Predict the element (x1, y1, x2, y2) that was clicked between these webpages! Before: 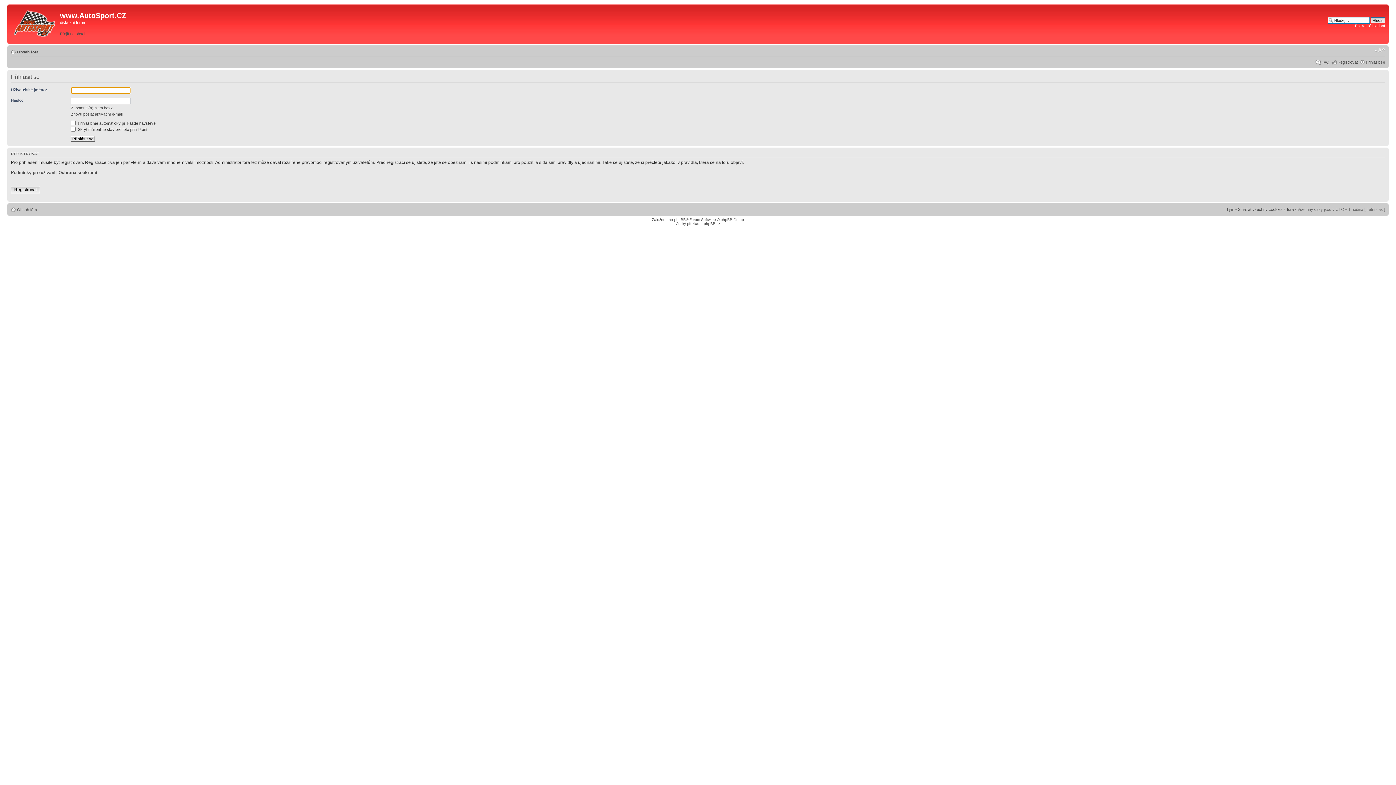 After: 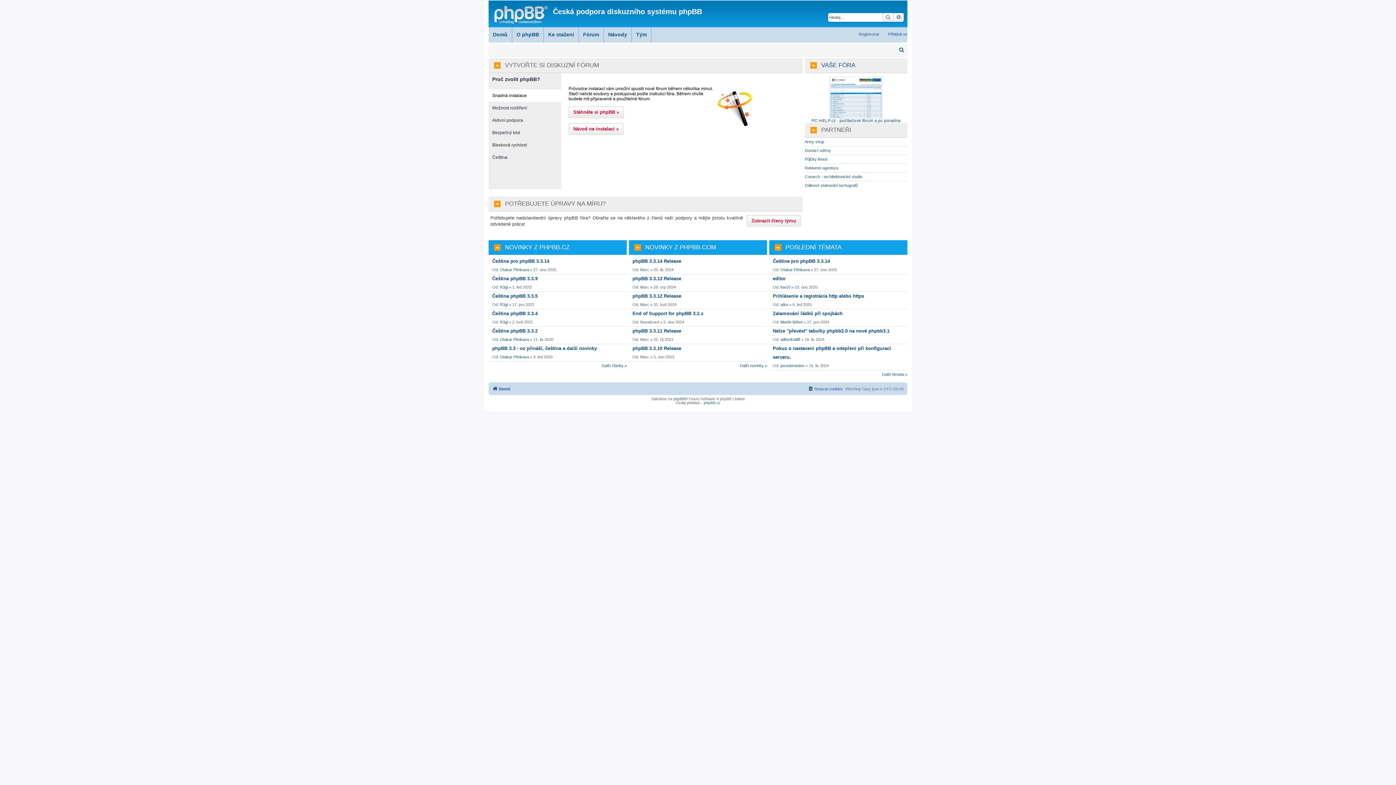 Action: label: phpBB.cz bbox: (704, 221, 720, 225)